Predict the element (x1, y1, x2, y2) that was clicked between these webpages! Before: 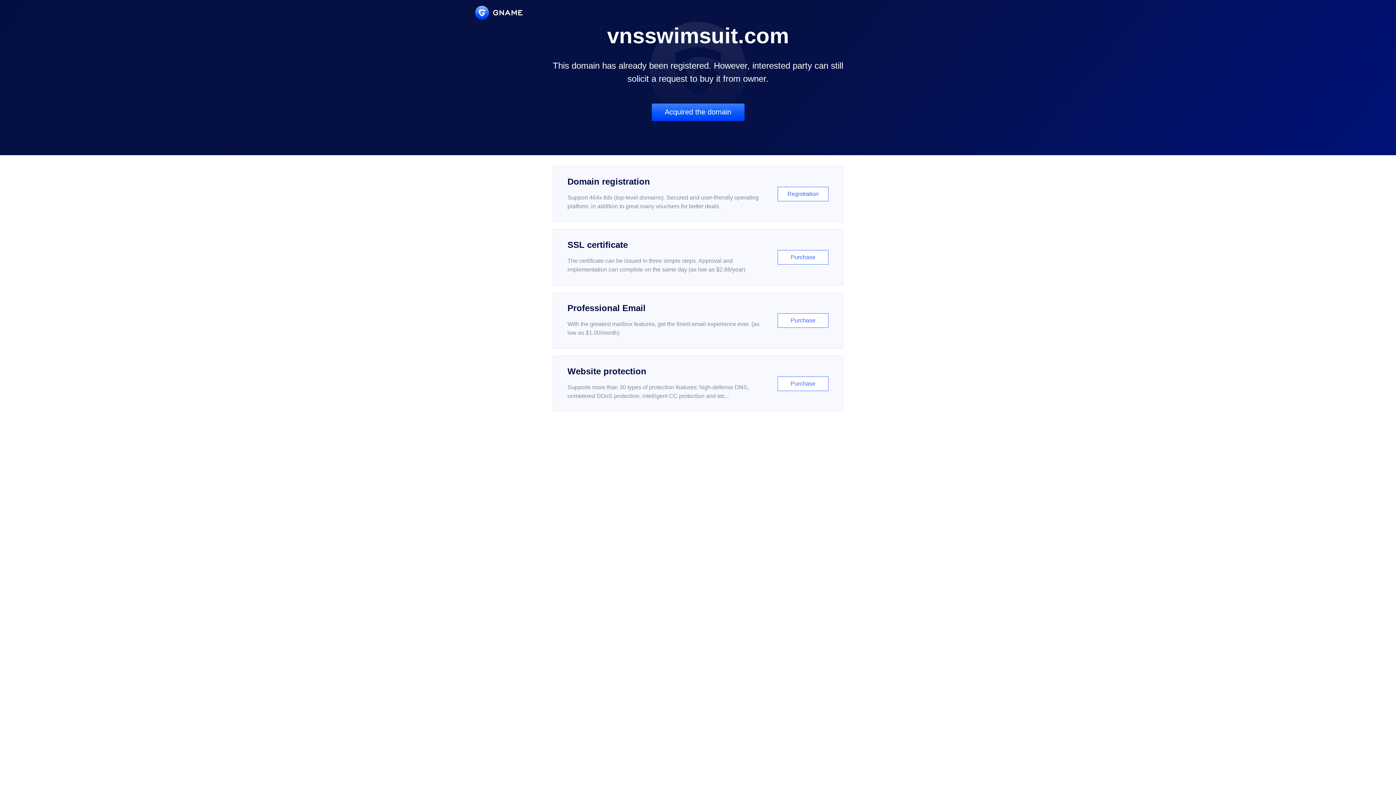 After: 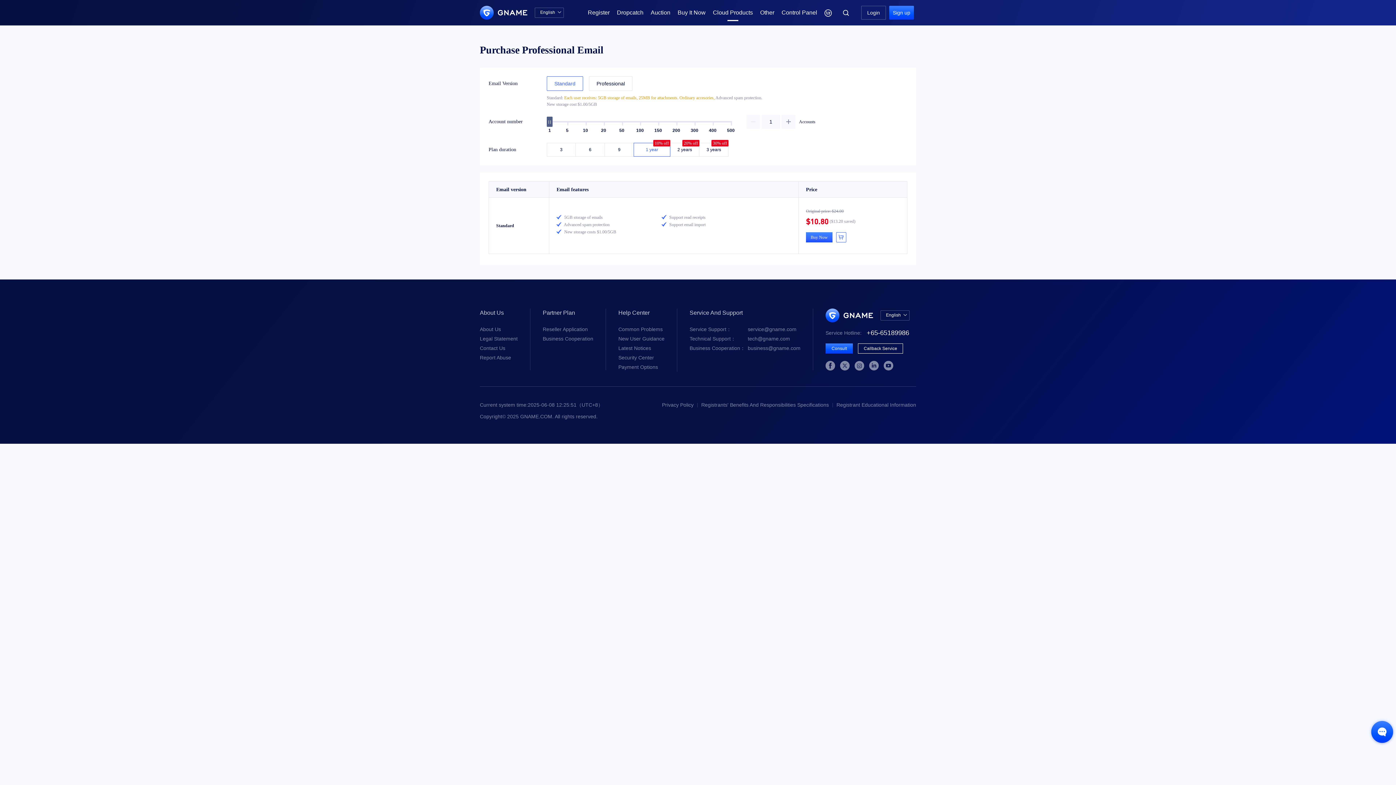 Action: label: Professional Email

With the greatest mailbox features, get the finest email experience ever. (as low as $1.00/month)

Purchase bbox: (552, 292, 843, 348)